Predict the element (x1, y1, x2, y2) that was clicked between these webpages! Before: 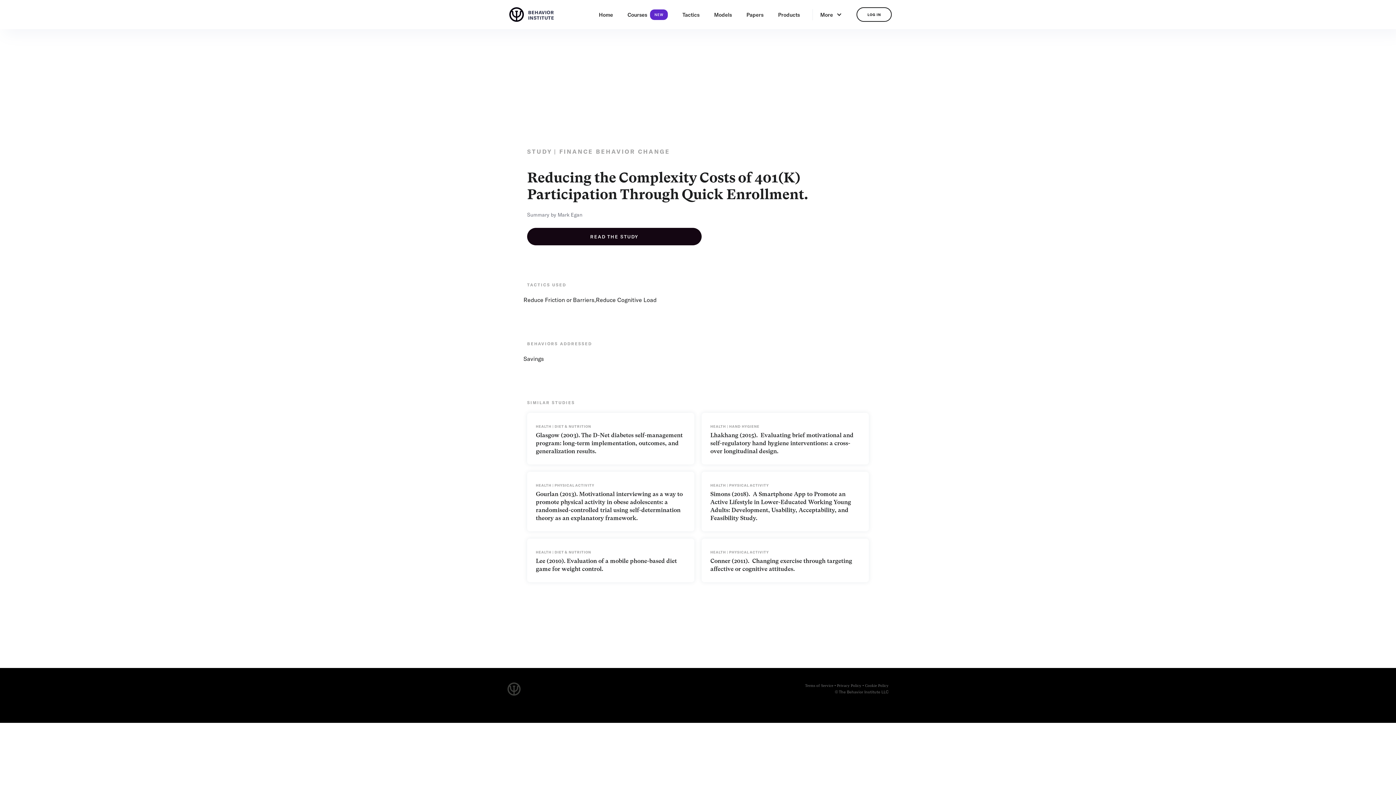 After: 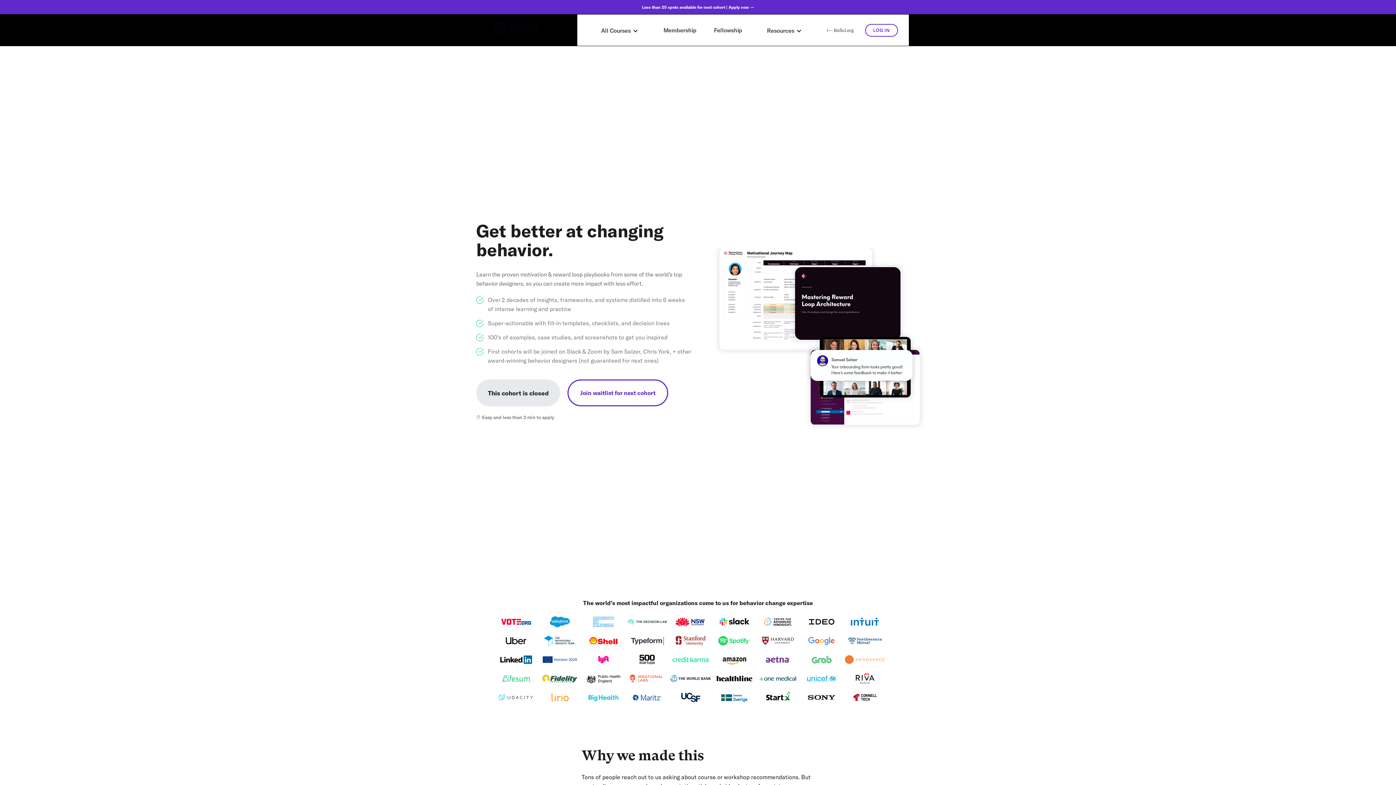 Action: label: Courses
NEW bbox: (620, 2, 675, 27)